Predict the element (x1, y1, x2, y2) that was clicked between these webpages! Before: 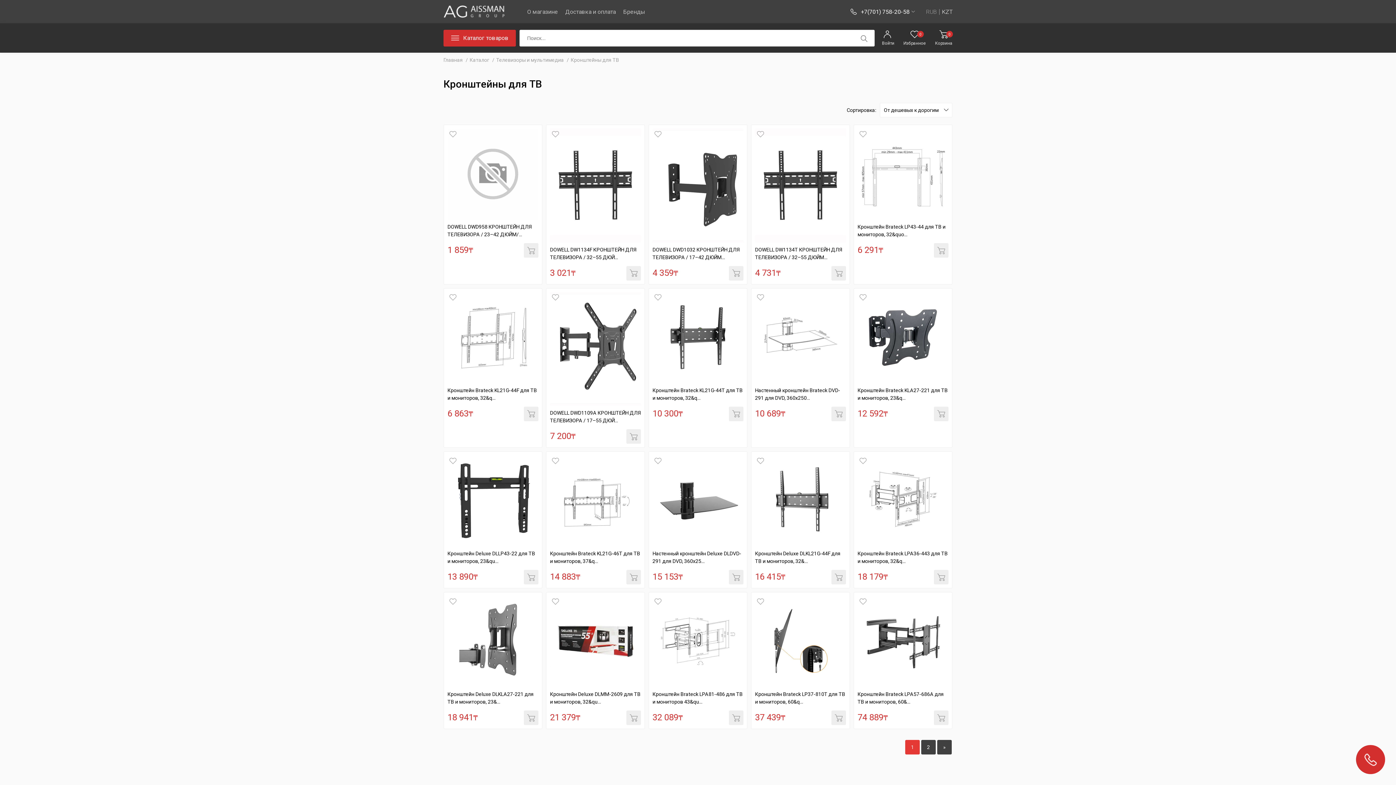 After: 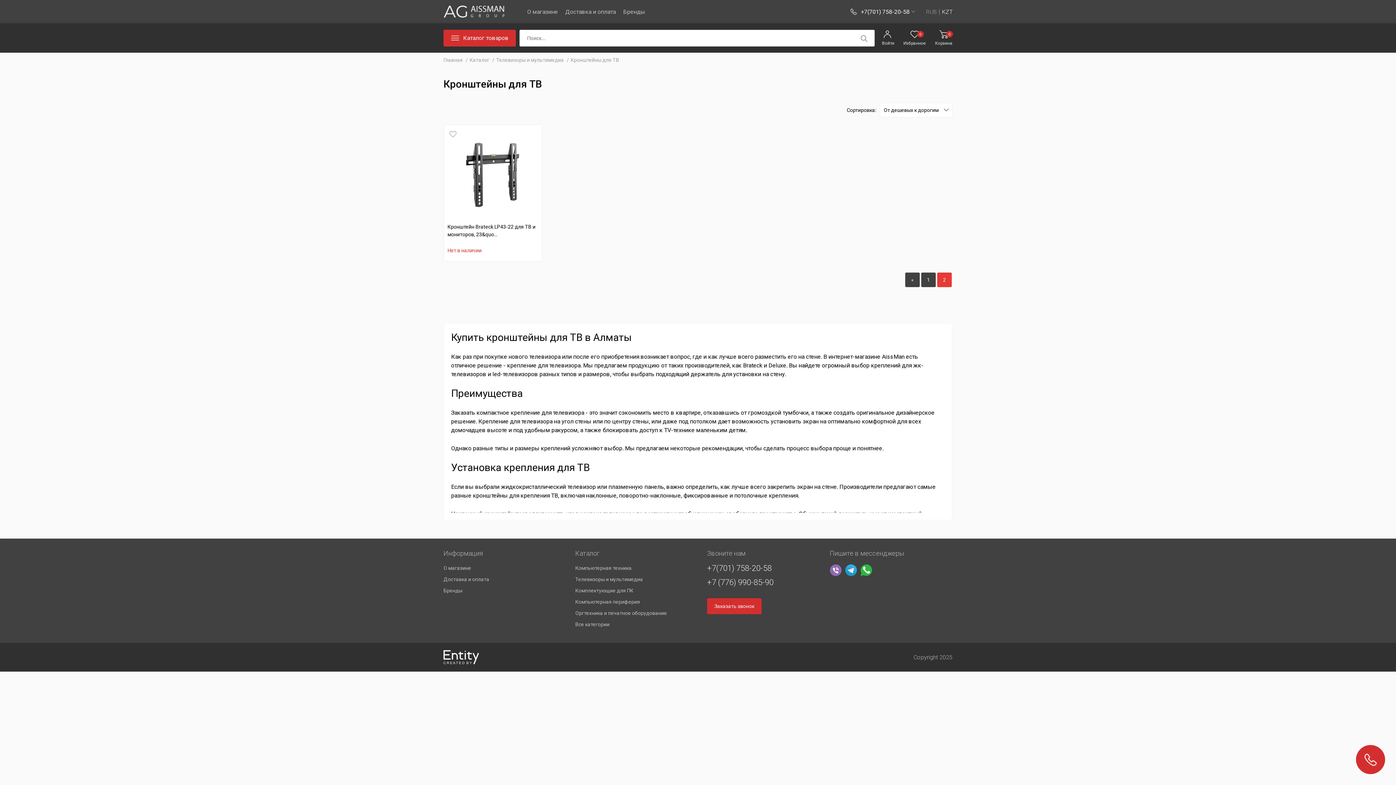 Action: label: » bbox: (937, 740, 952, 754)